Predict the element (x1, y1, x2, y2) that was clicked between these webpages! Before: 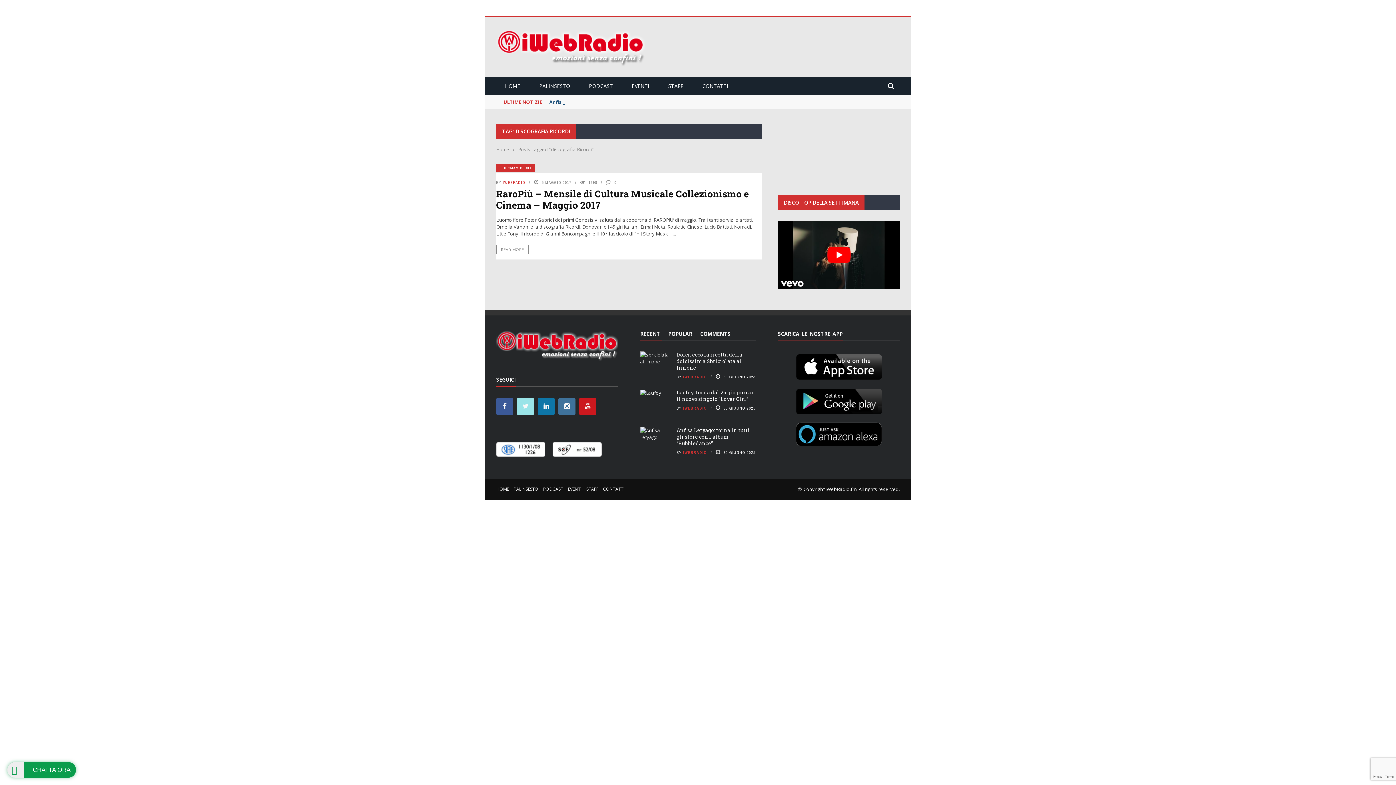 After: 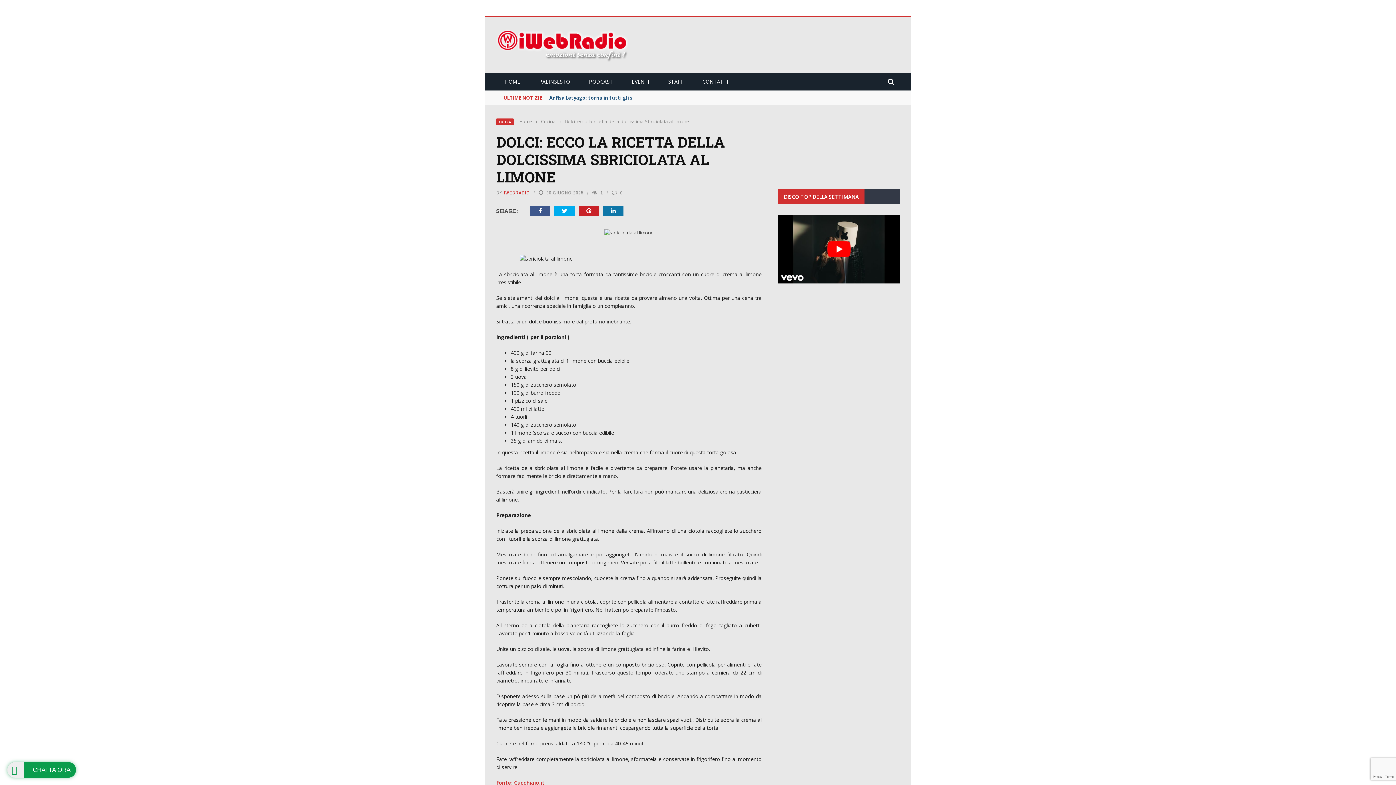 Action: label: Dolci: ecco la ricetta della dolcissima Sbriciolata al limone bbox: (676, 351, 742, 371)